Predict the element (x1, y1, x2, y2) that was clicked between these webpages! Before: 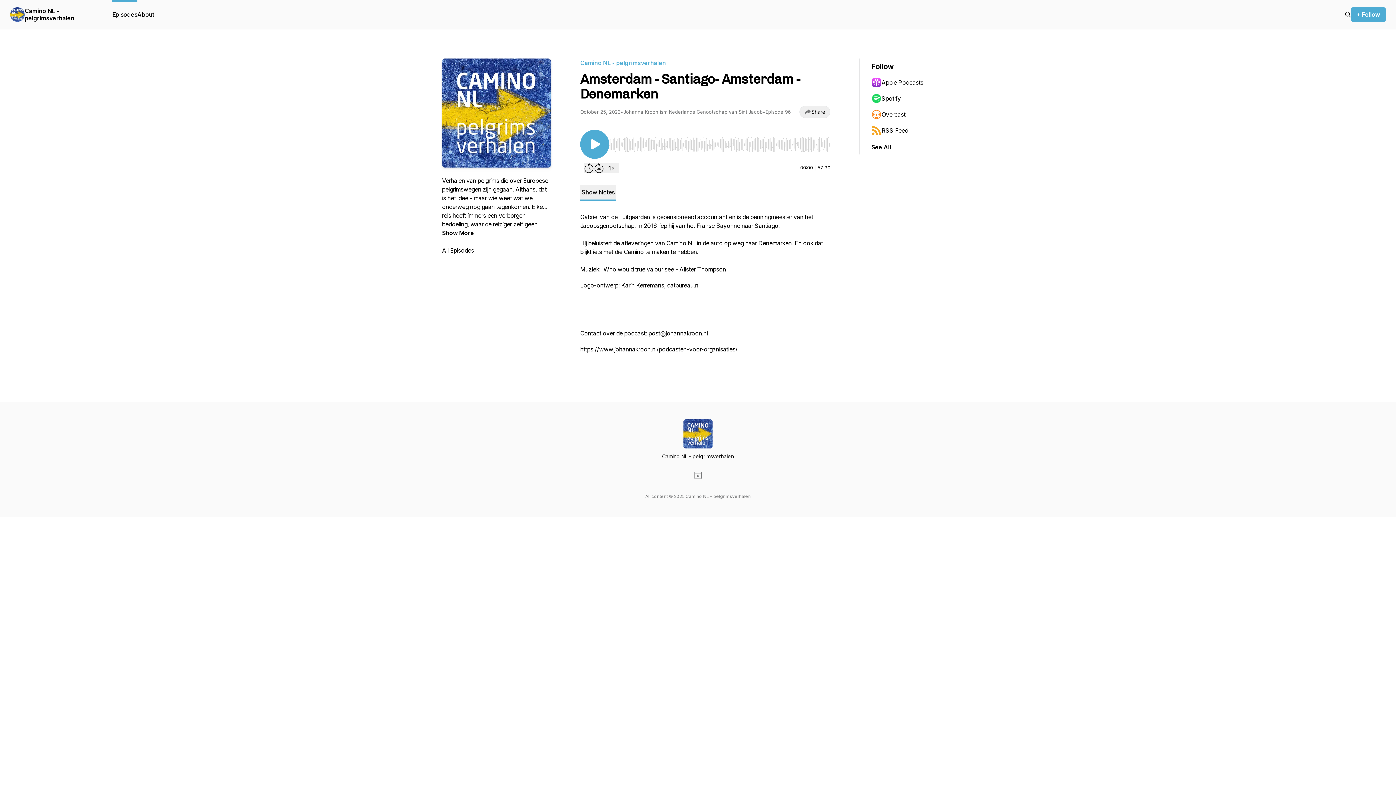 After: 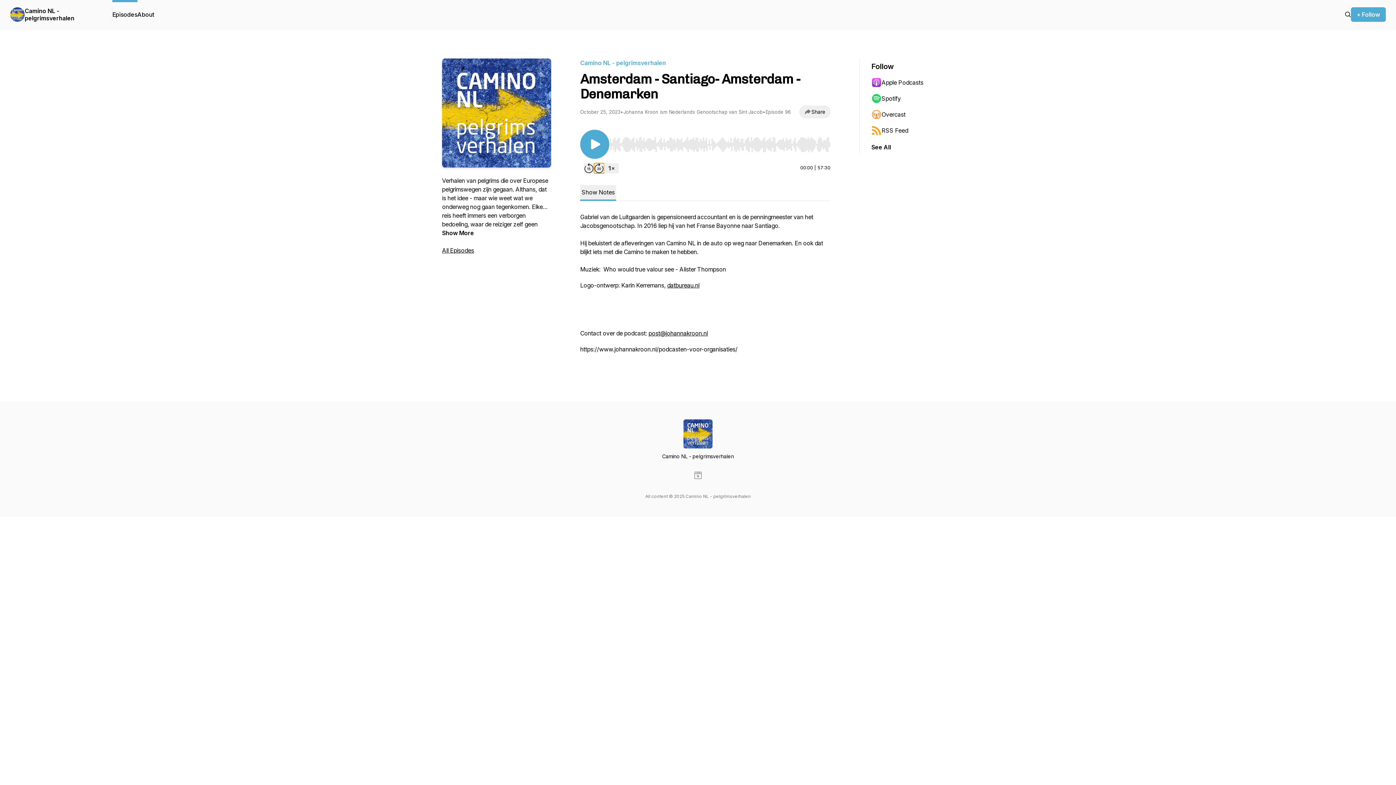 Action: label: Forward 30 seconds bbox: (594, 163, 604, 173)